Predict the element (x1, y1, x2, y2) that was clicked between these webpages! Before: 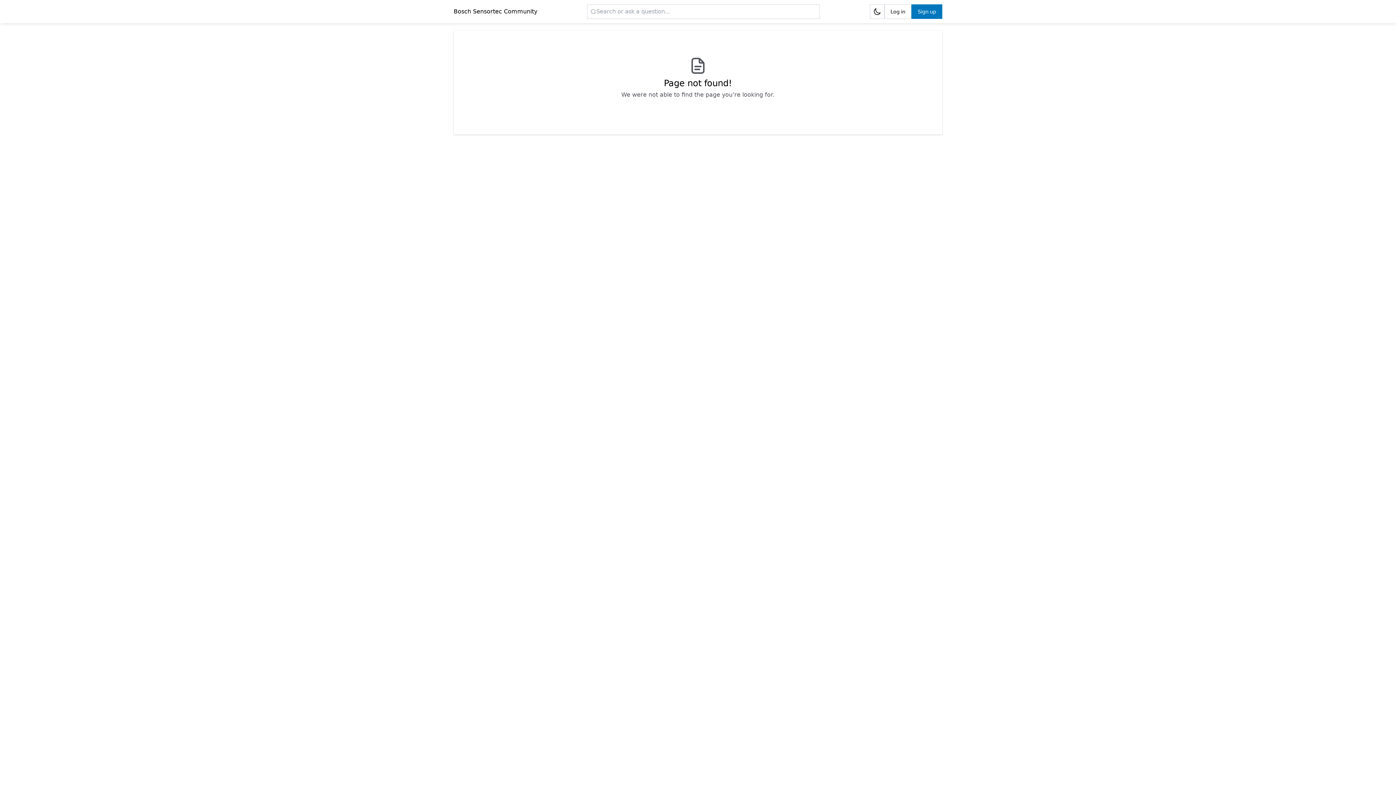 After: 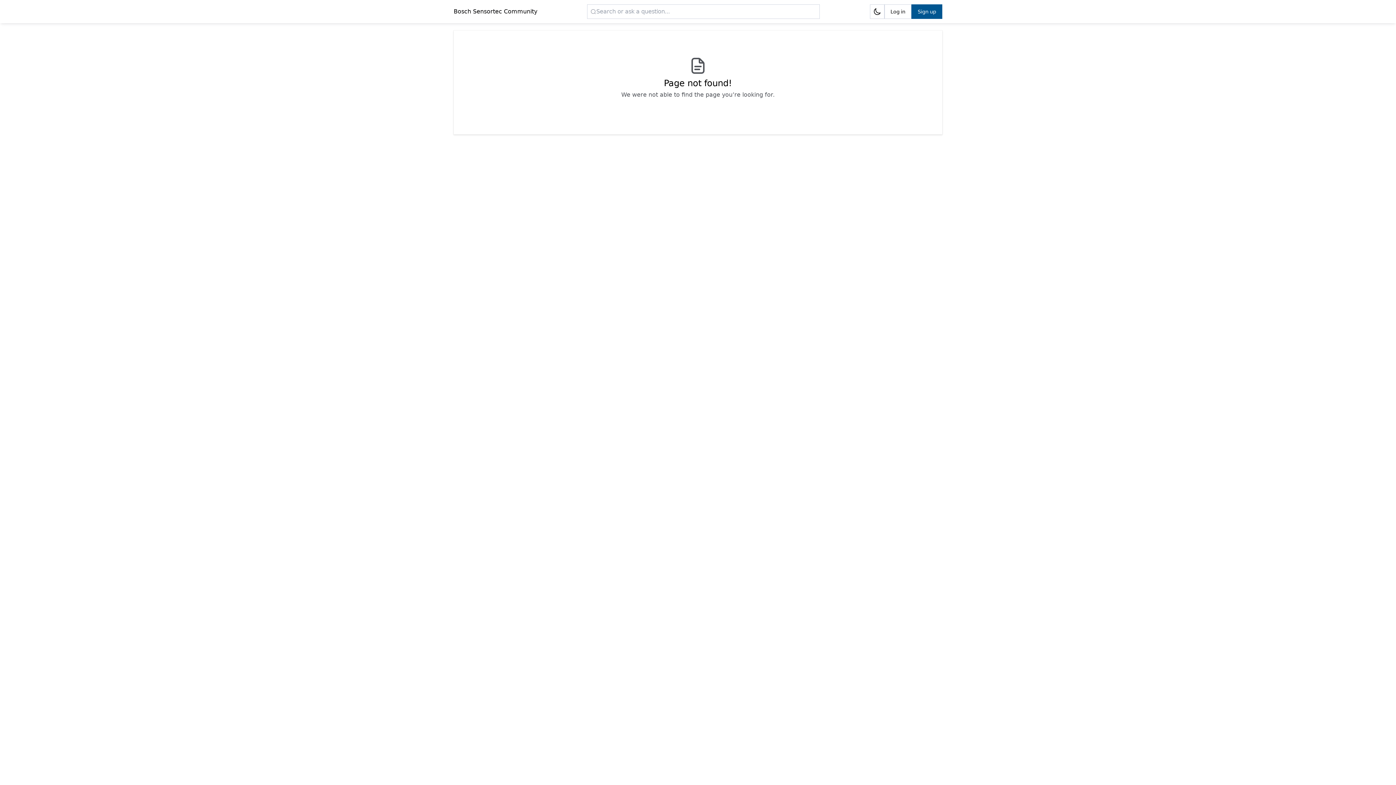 Action: label: Sign up bbox: (911, 4, 942, 18)